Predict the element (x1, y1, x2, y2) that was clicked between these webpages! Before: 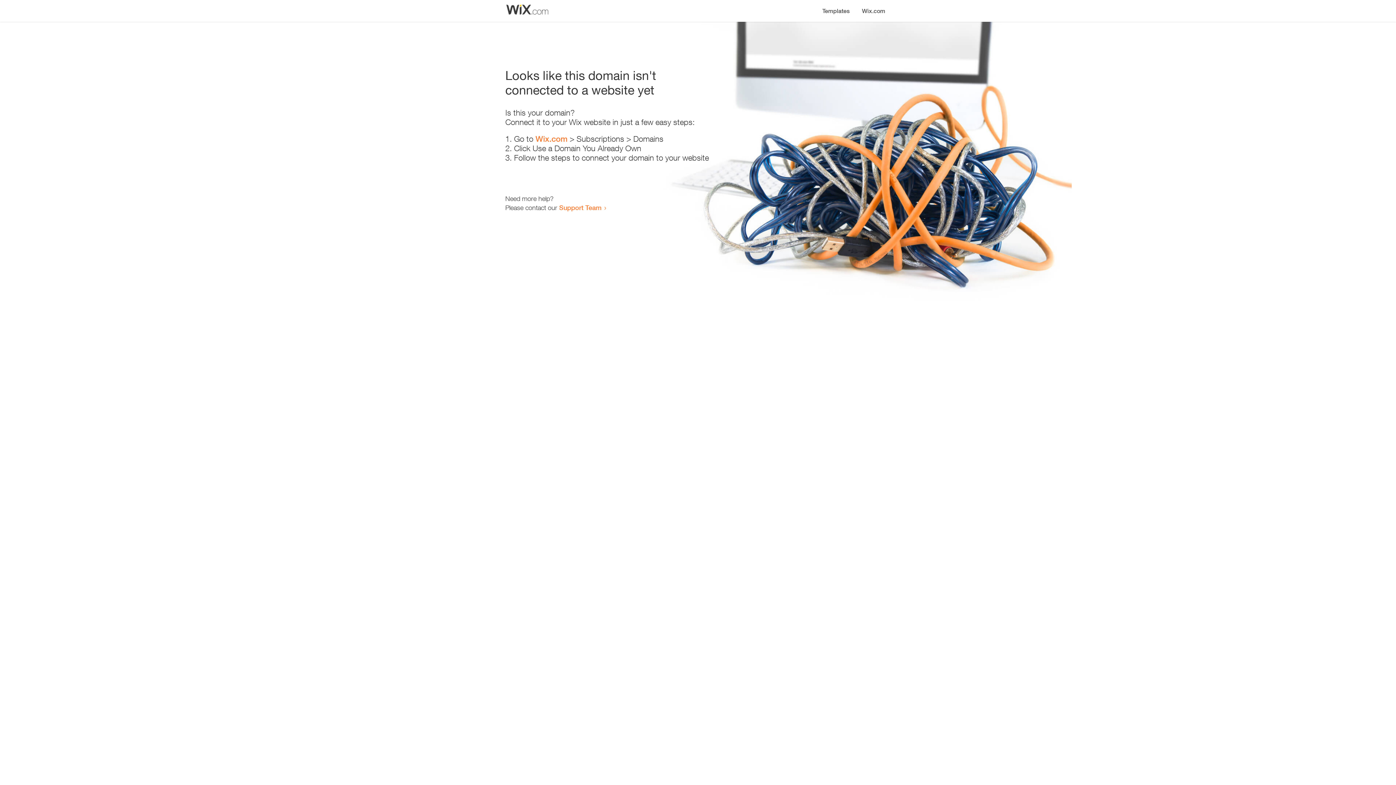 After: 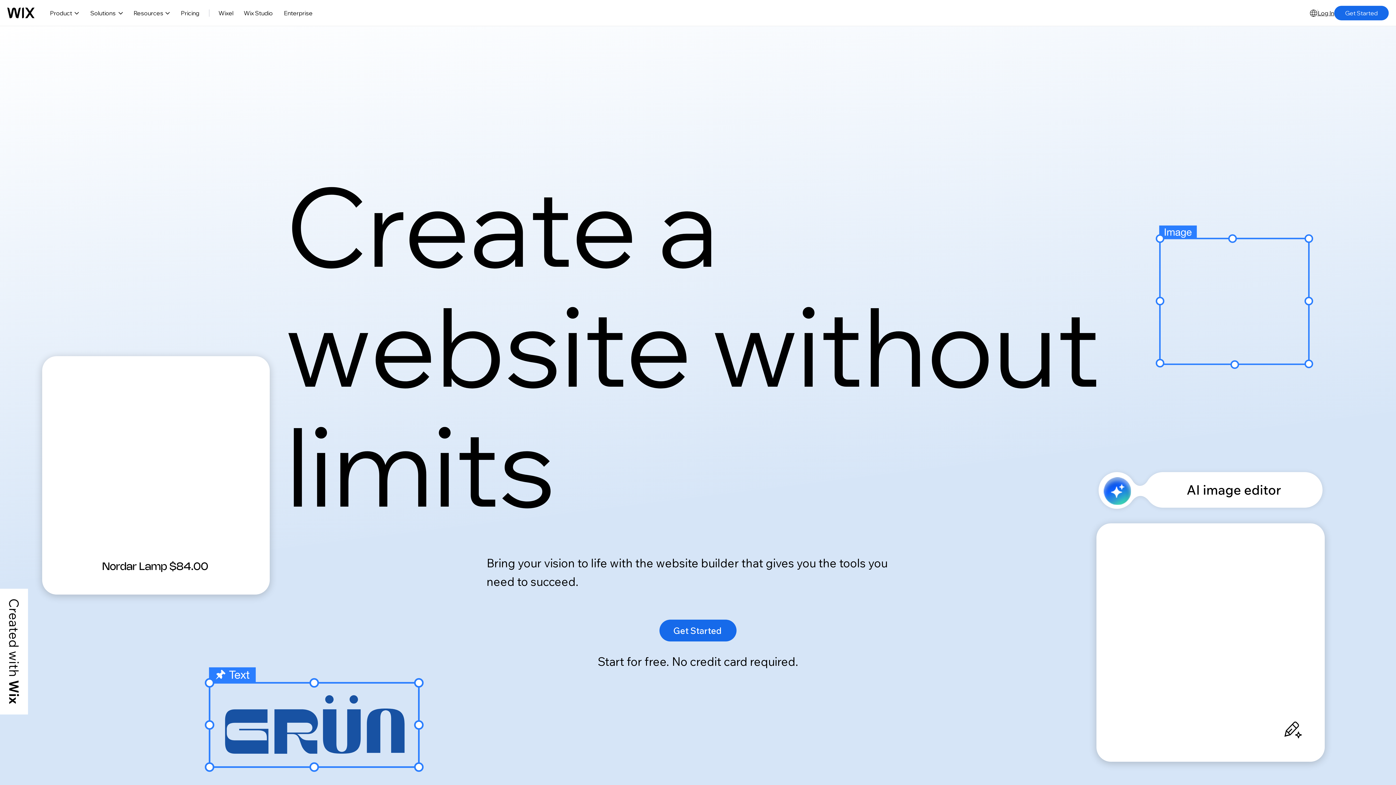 Action: label: Wix.com bbox: (535, 134, 567, 143)